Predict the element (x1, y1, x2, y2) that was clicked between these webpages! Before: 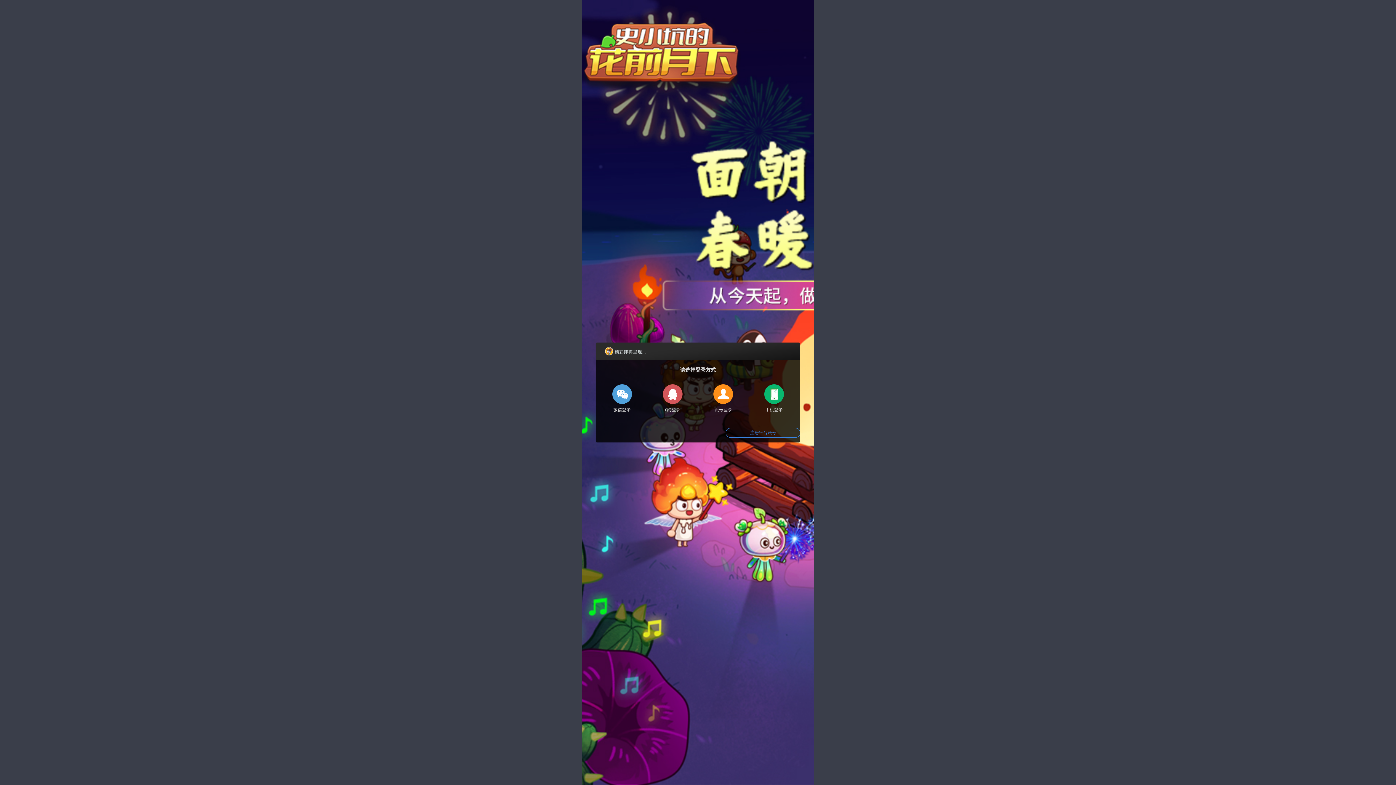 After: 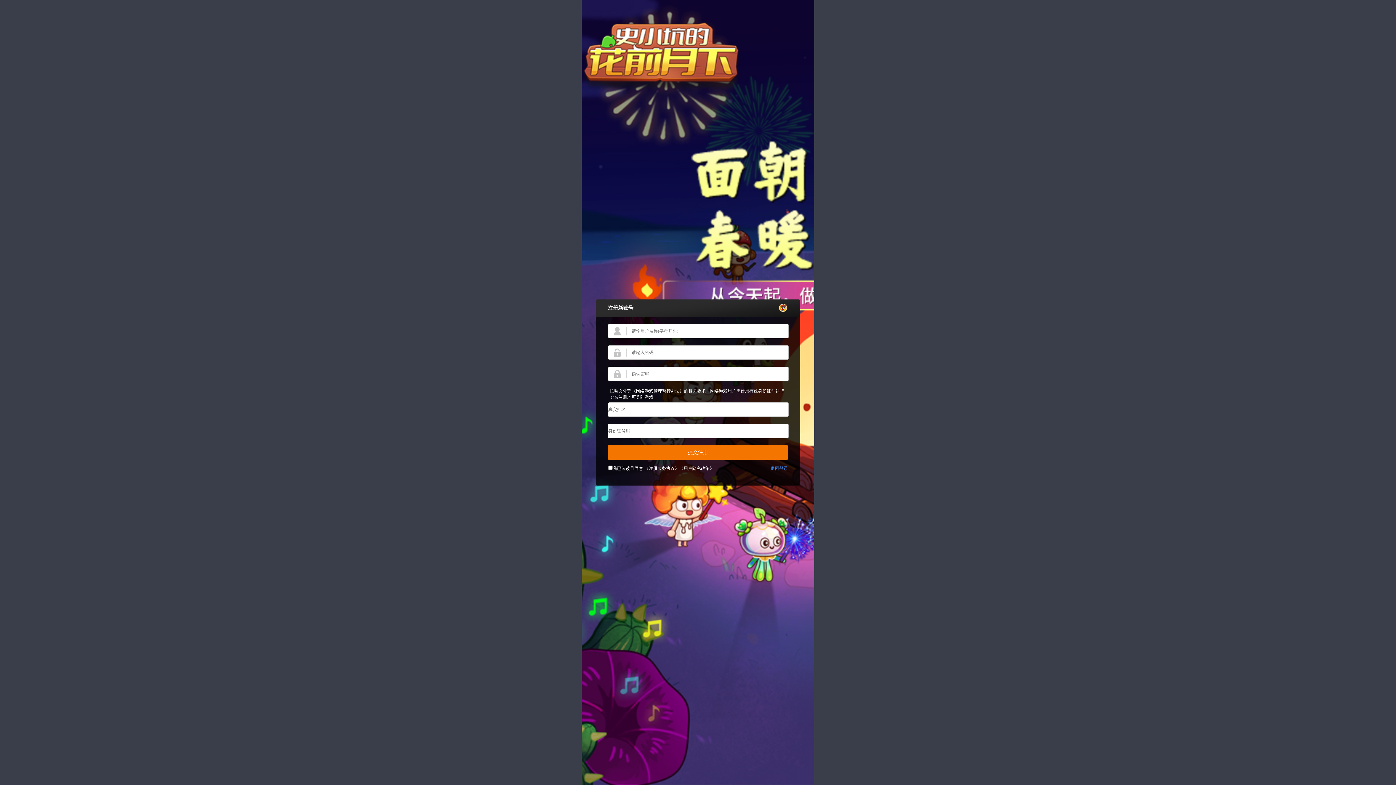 Action: label: 注册平台账号 bbox: (726, 428, 800, 438)